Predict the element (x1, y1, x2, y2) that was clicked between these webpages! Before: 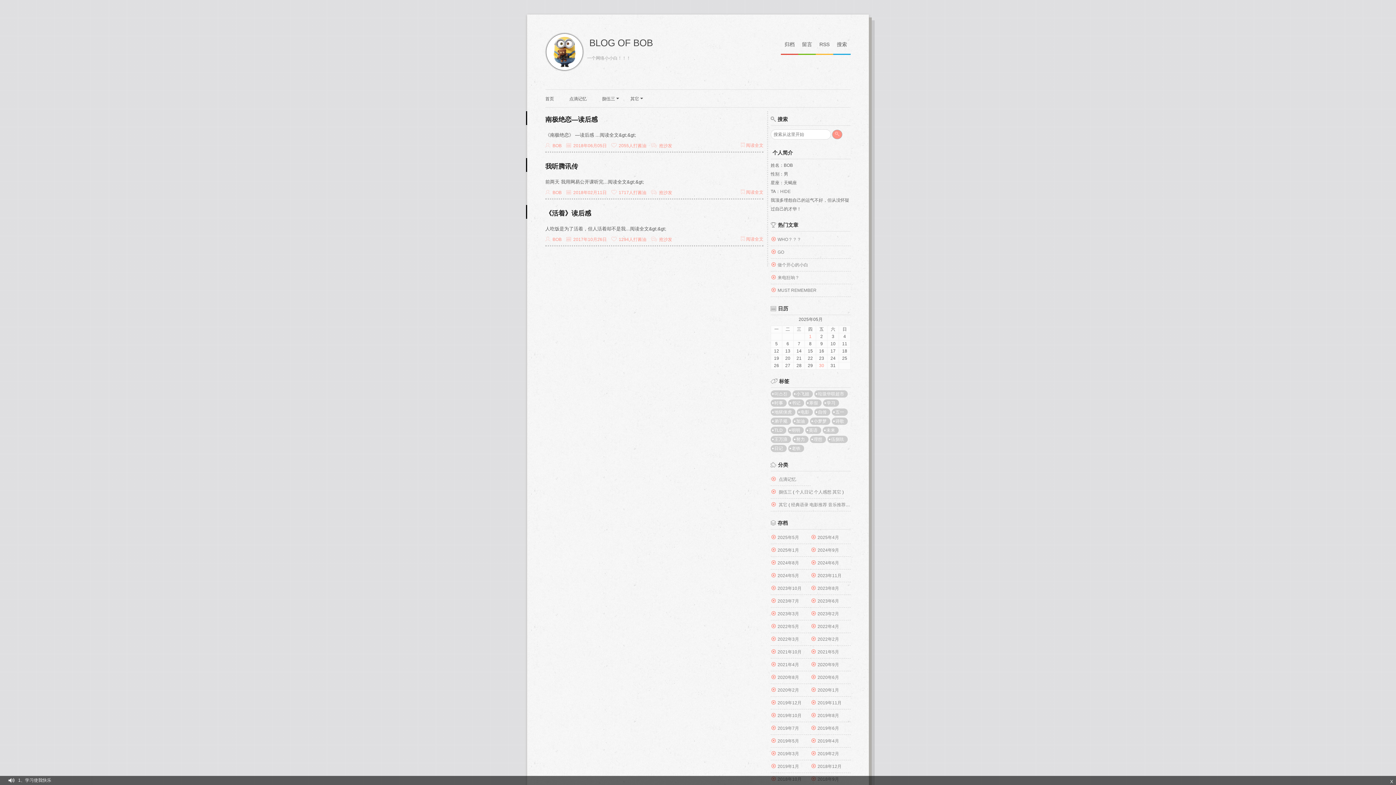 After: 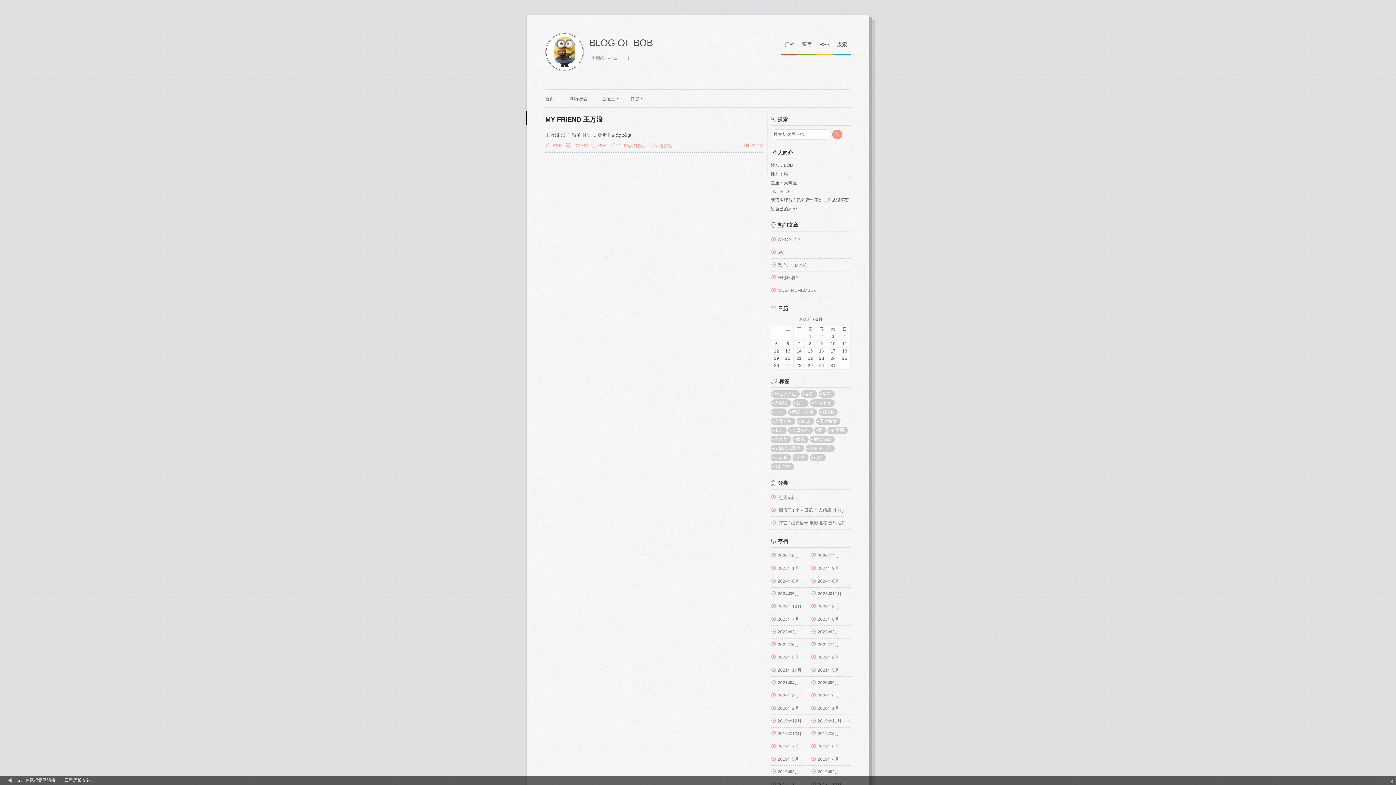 Action: label: 王万浪 bbox: (770, 436, 791, 443)